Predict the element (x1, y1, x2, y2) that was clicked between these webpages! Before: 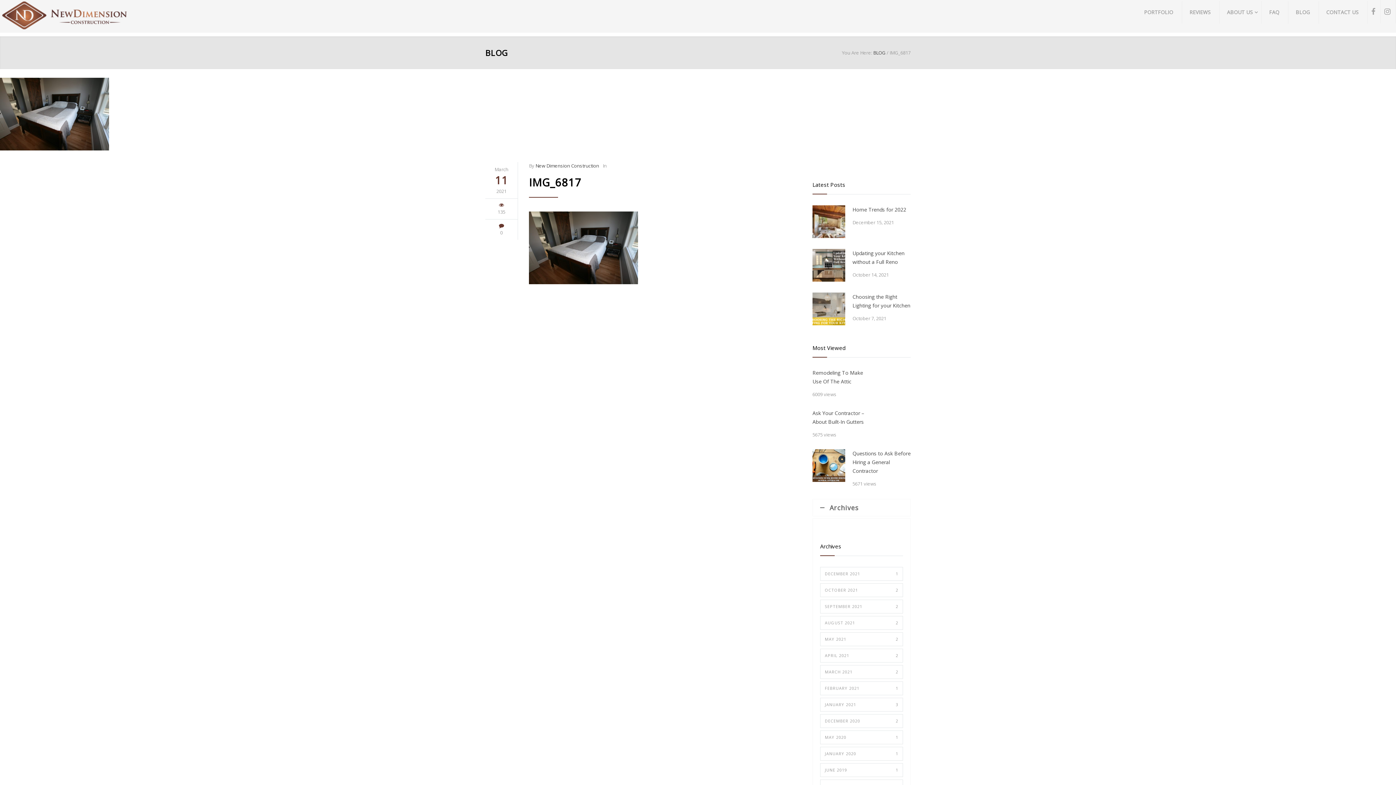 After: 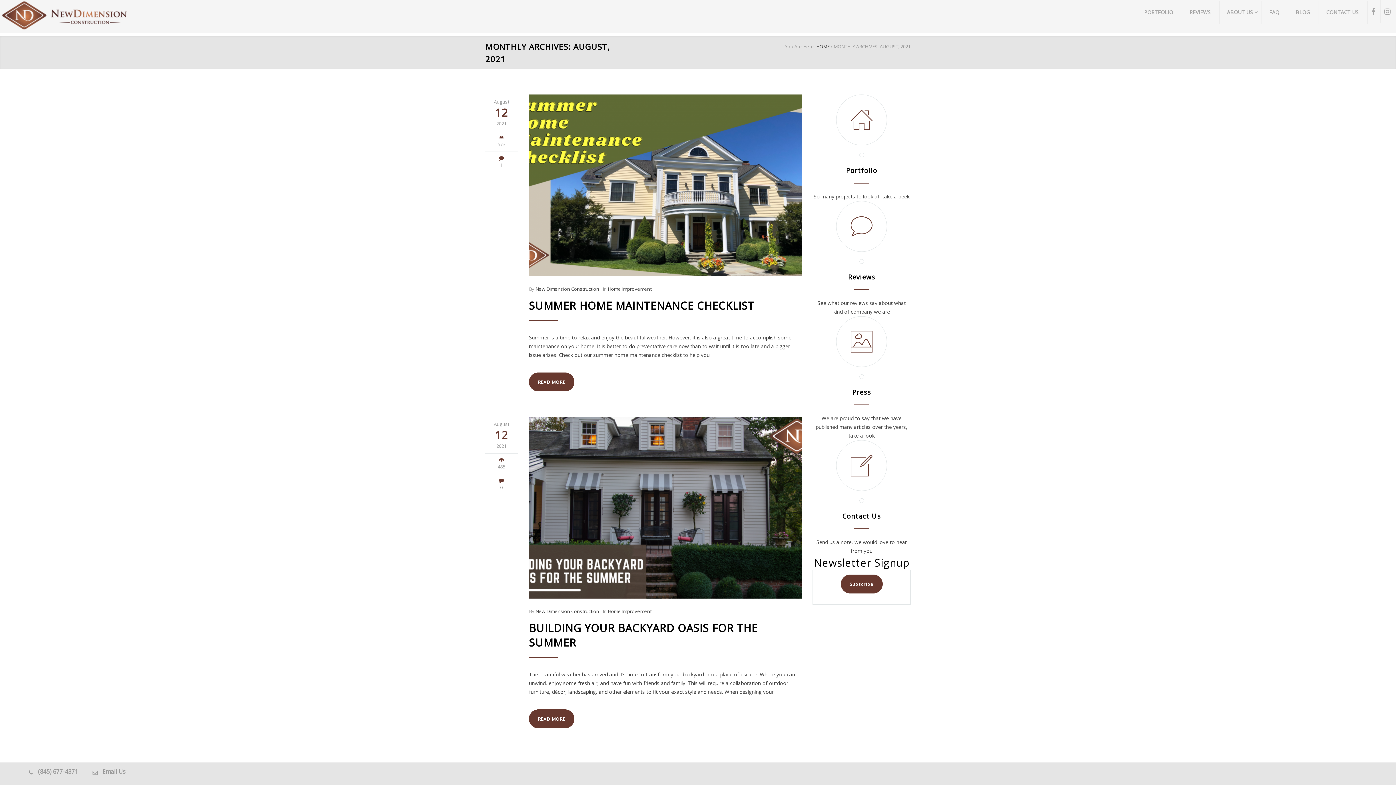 Action: bbox: (820, 616, 903, 630) label: AUGUST 2021
2